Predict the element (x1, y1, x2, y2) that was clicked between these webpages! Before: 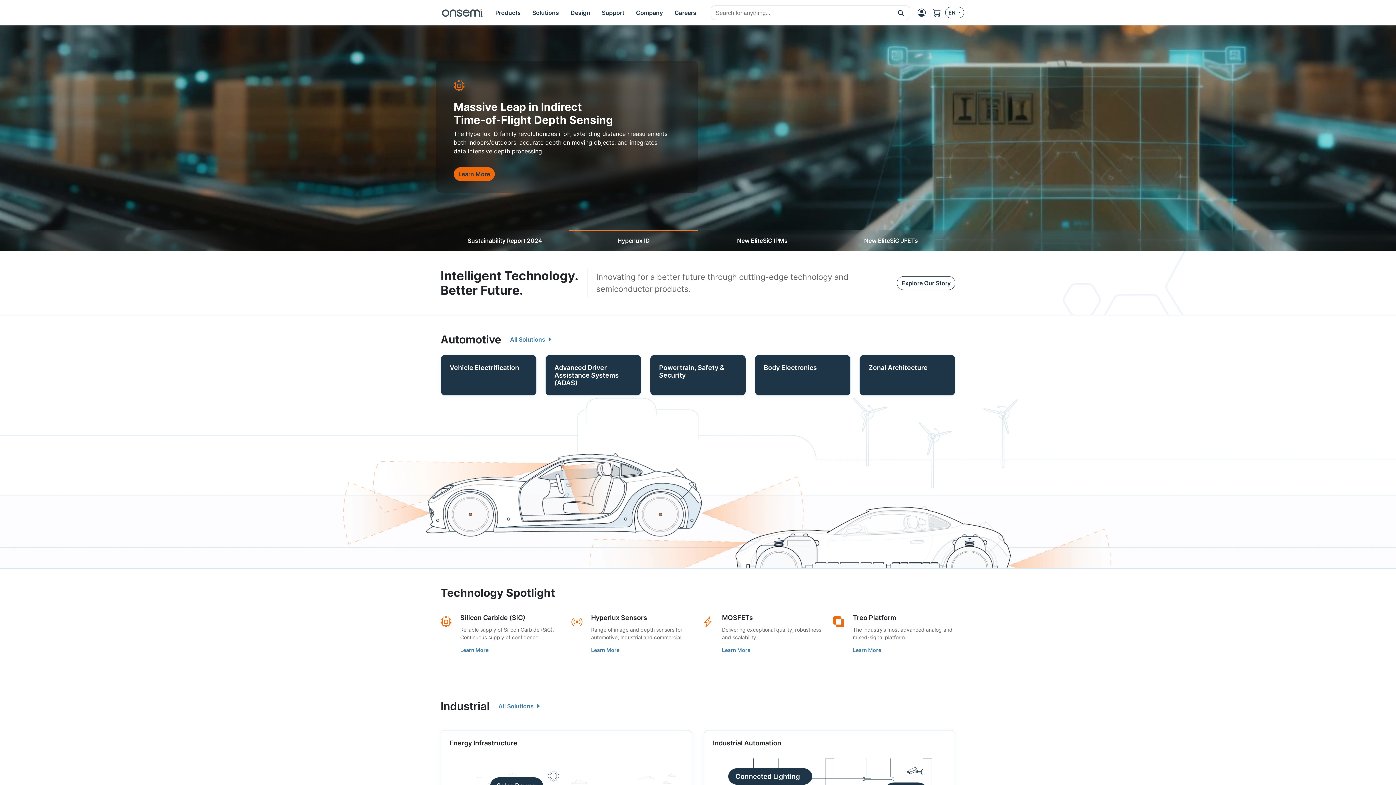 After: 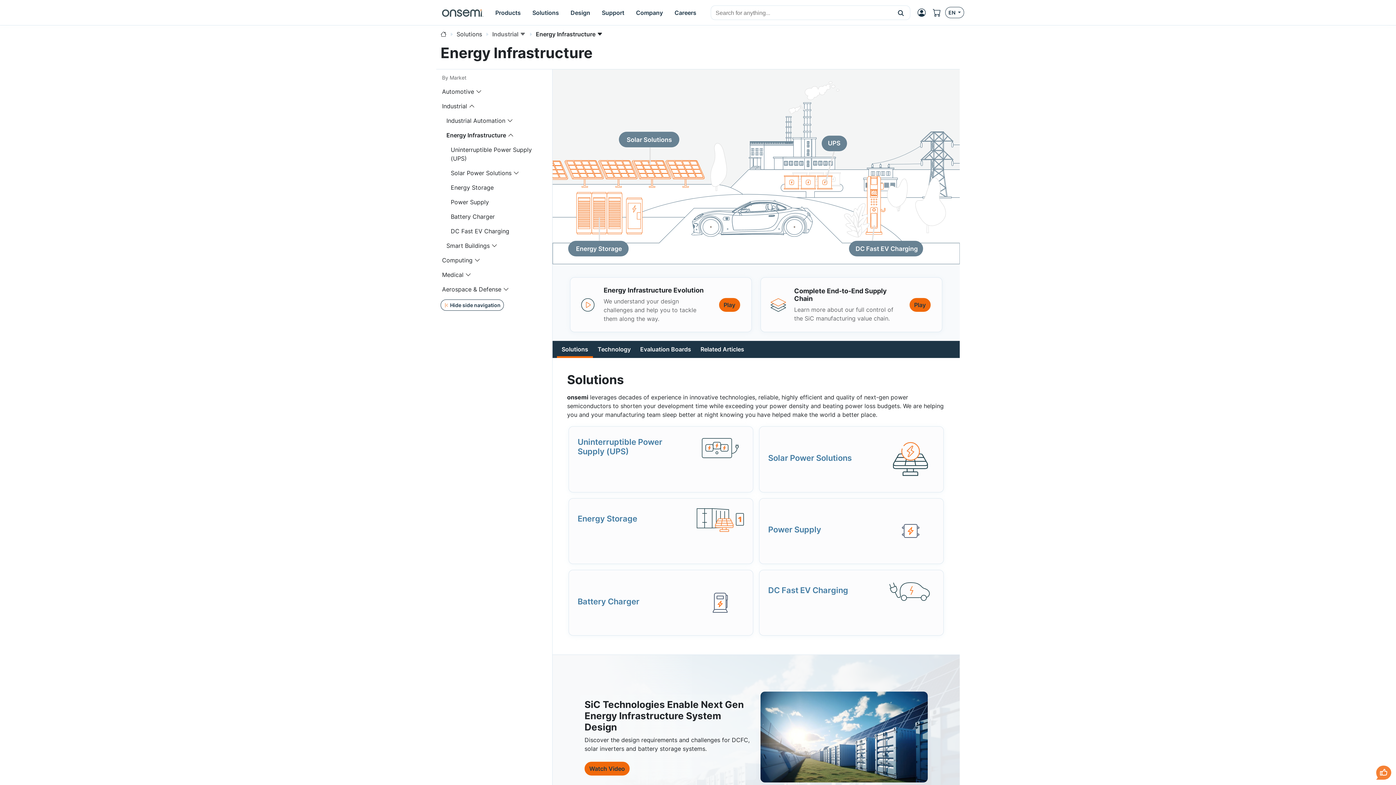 Action: label: Energy Infrastructure bbox: (449, 739, 517, 747)